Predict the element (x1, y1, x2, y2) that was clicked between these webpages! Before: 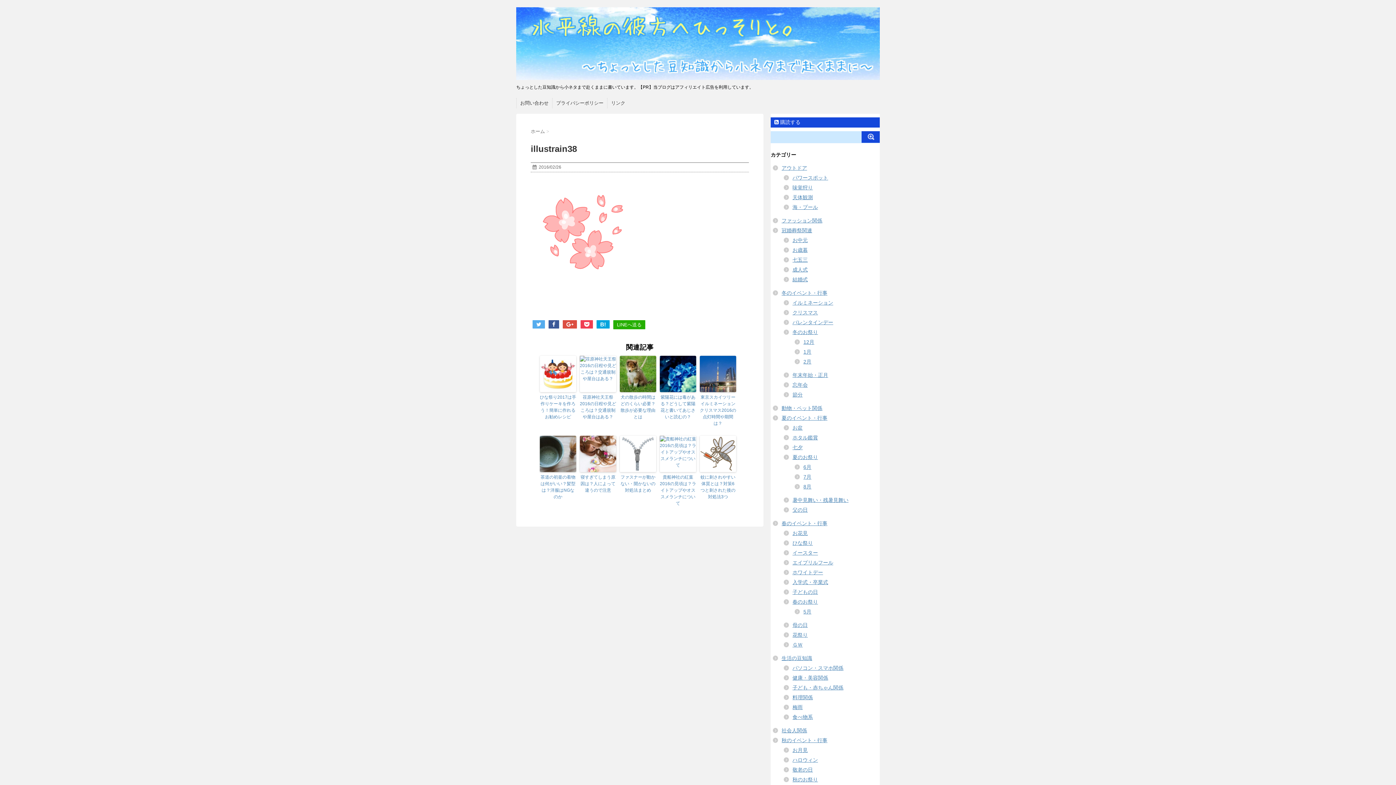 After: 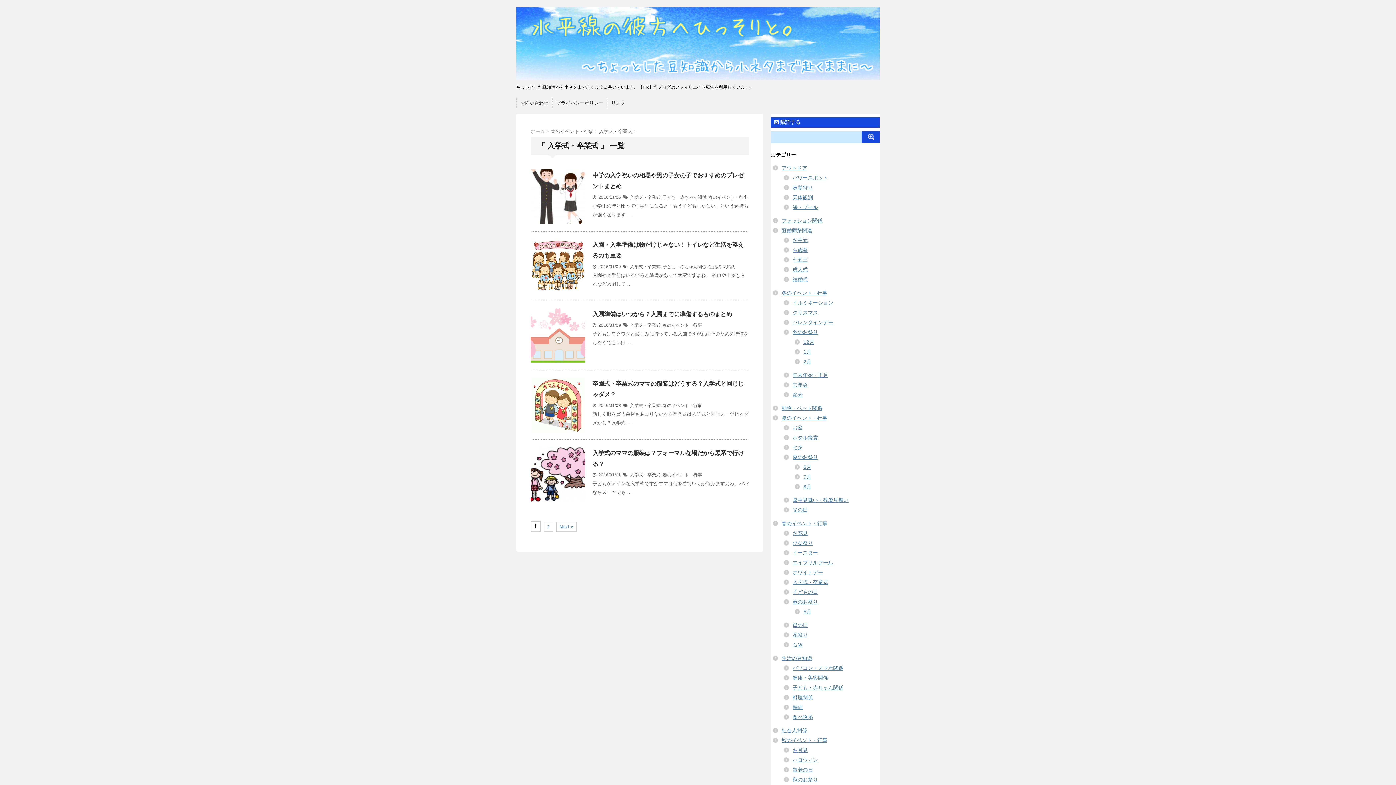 Action: bbox: (792, 579, 828, 585) label: 入学式・卒業式